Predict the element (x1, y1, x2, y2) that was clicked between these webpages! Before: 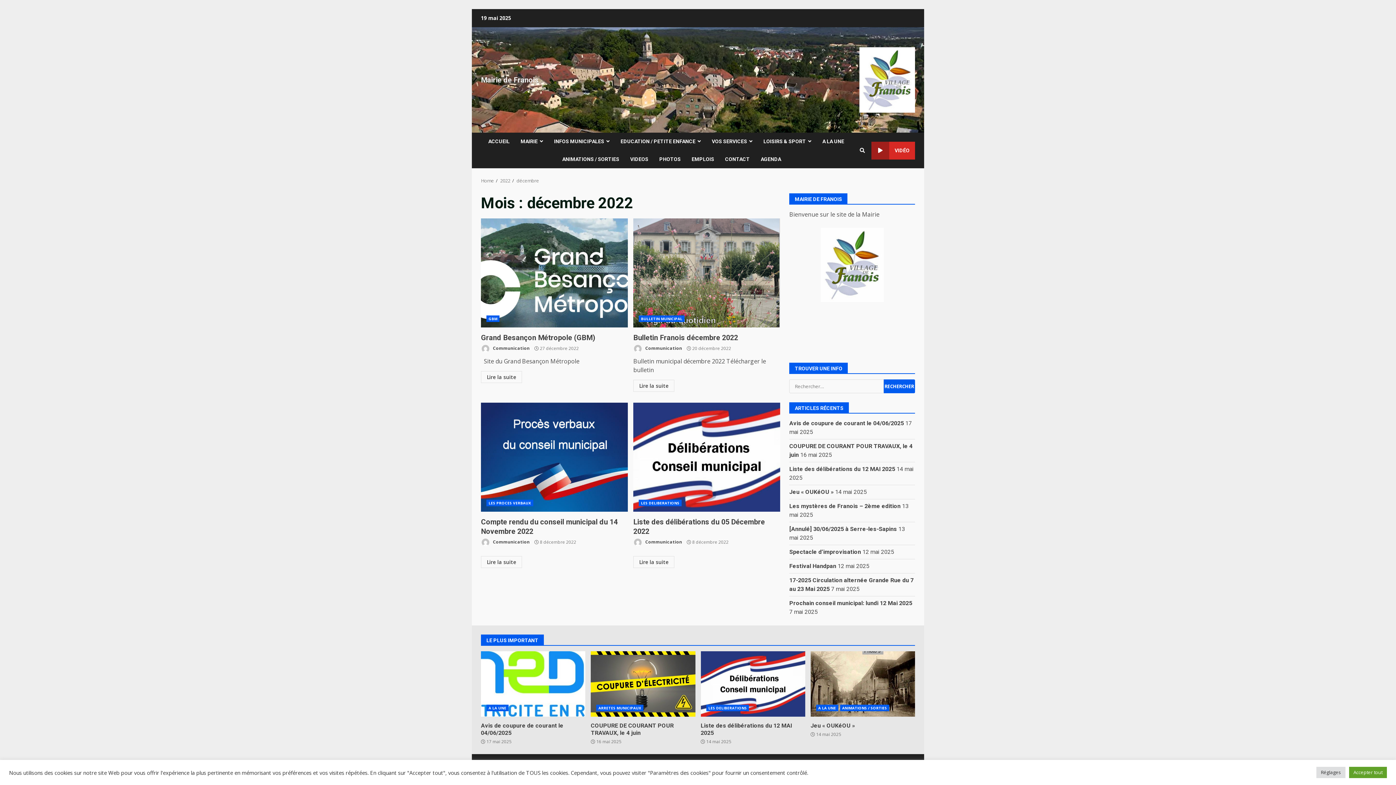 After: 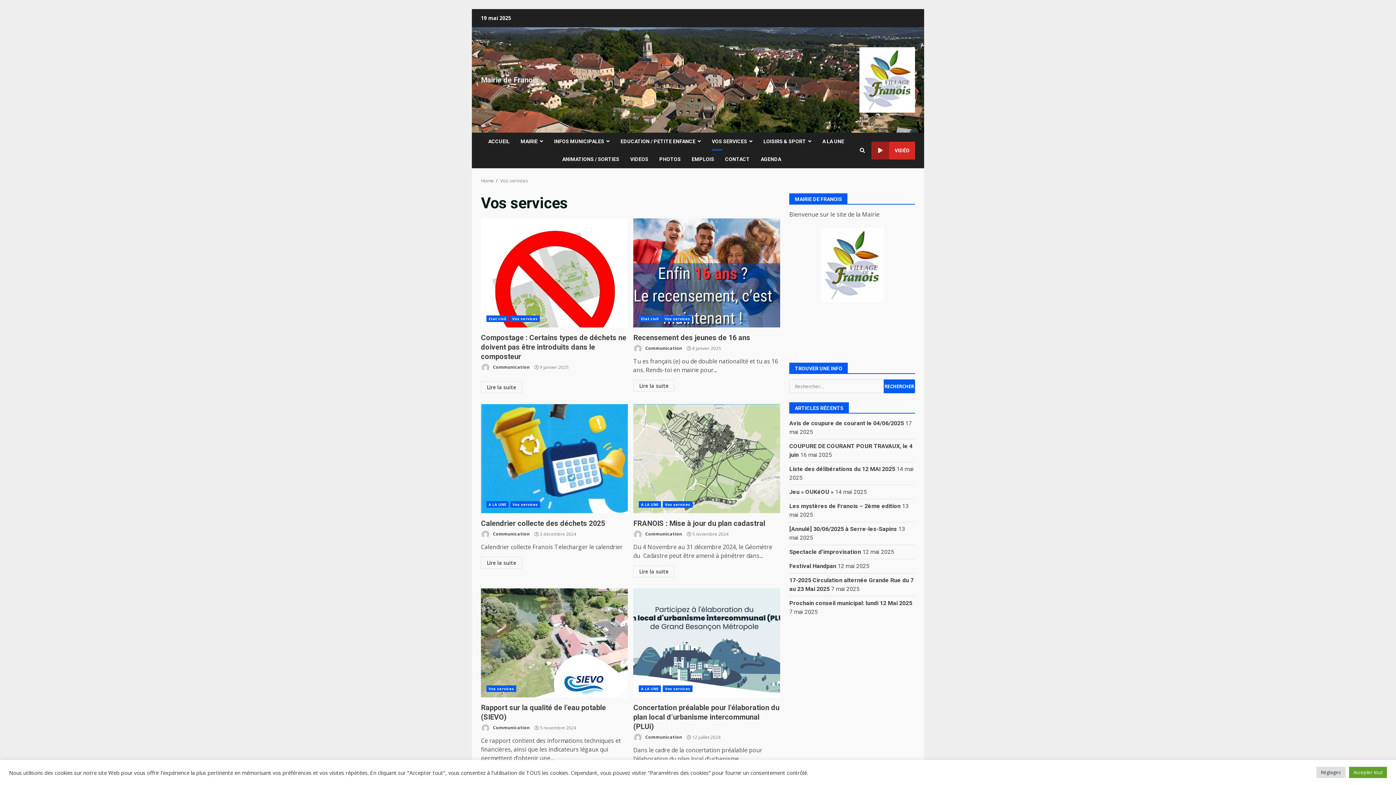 Action: bbox: (706, 132, 758, 150) label: VOS SERVICES